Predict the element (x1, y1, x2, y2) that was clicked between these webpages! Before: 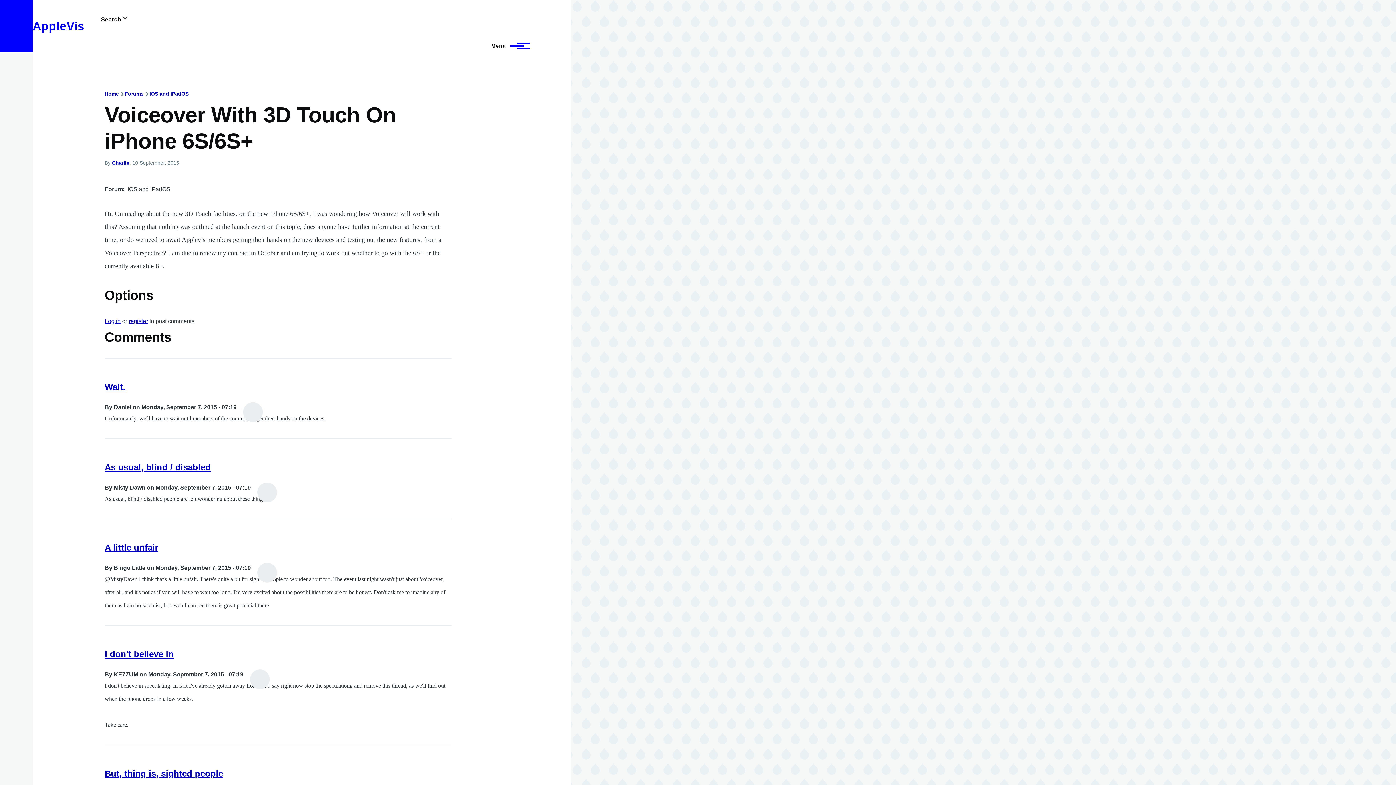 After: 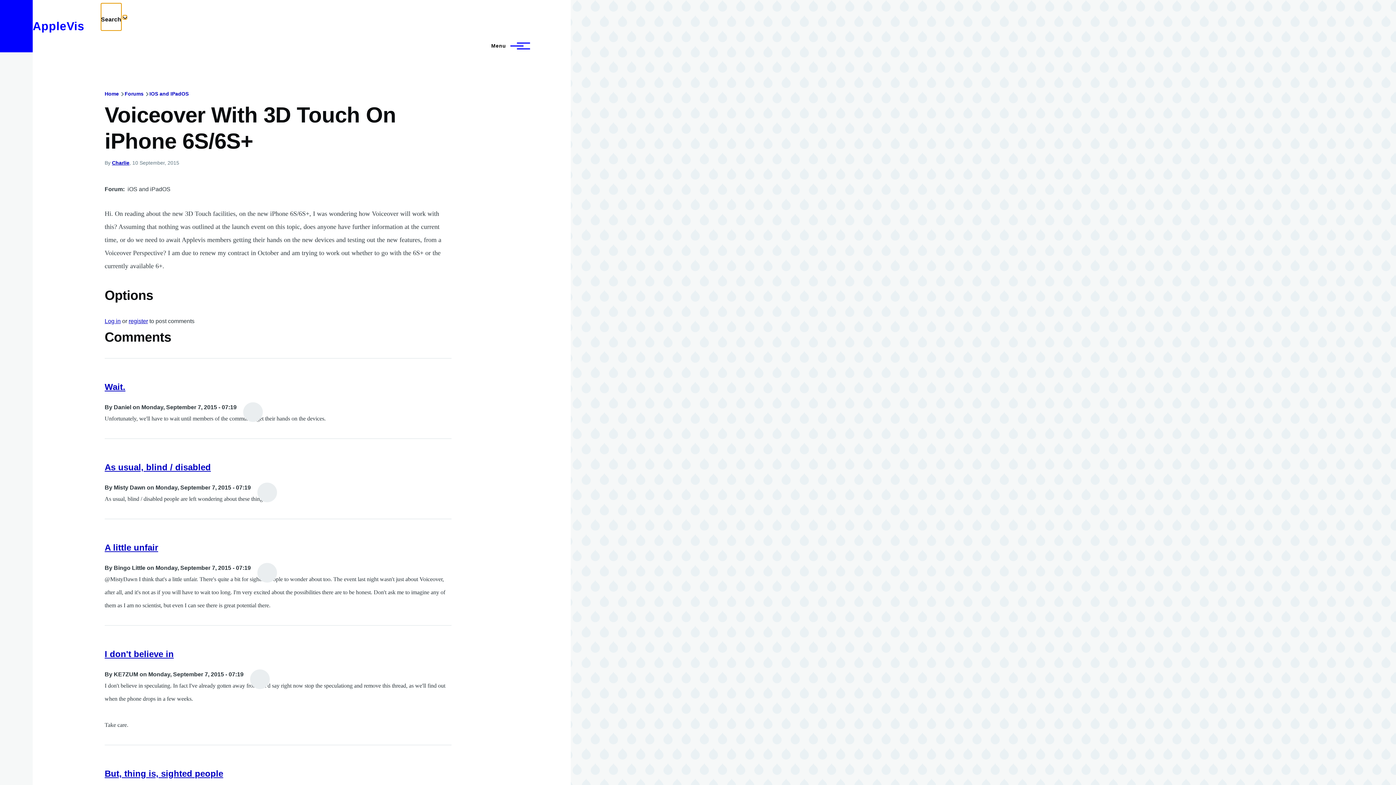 Action: bbox: (100, 3, 121, 30) label: Search